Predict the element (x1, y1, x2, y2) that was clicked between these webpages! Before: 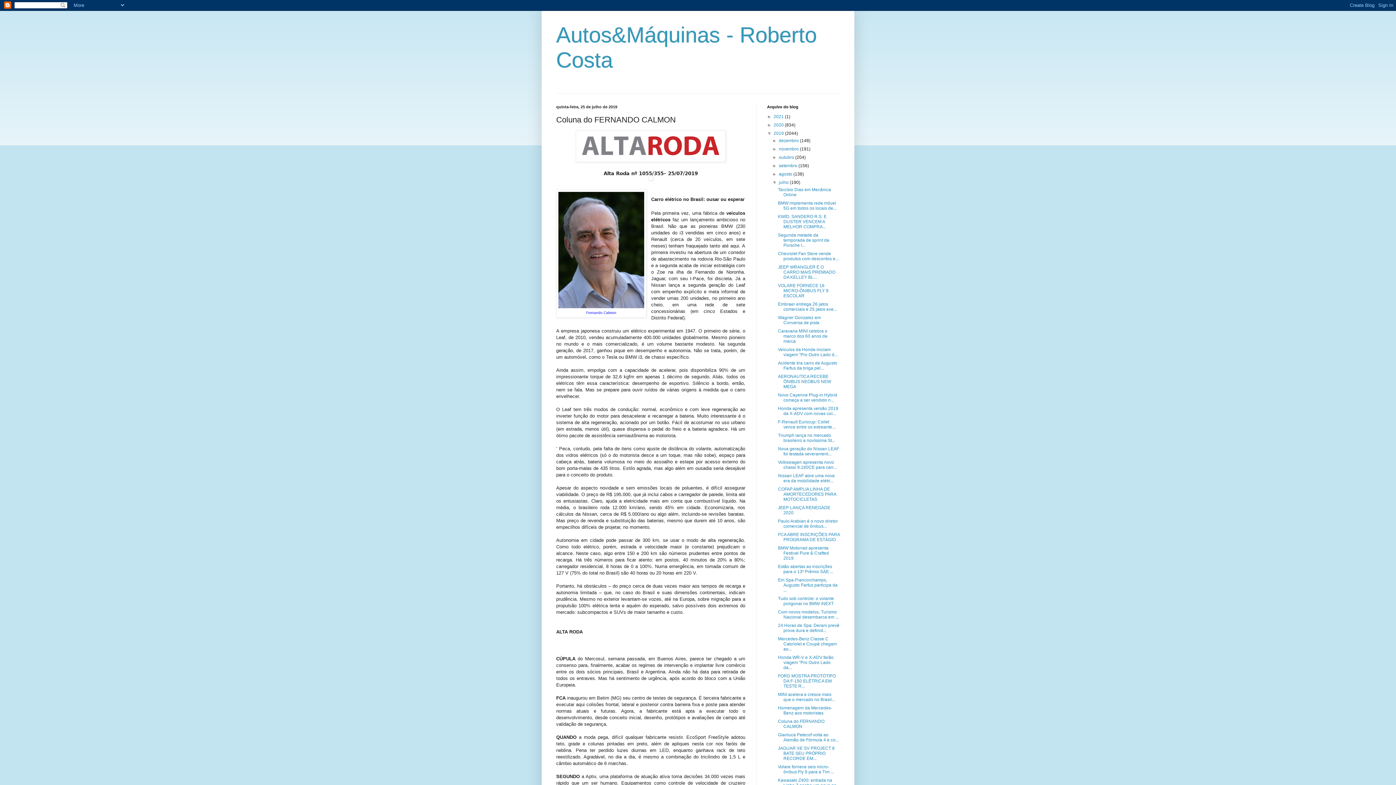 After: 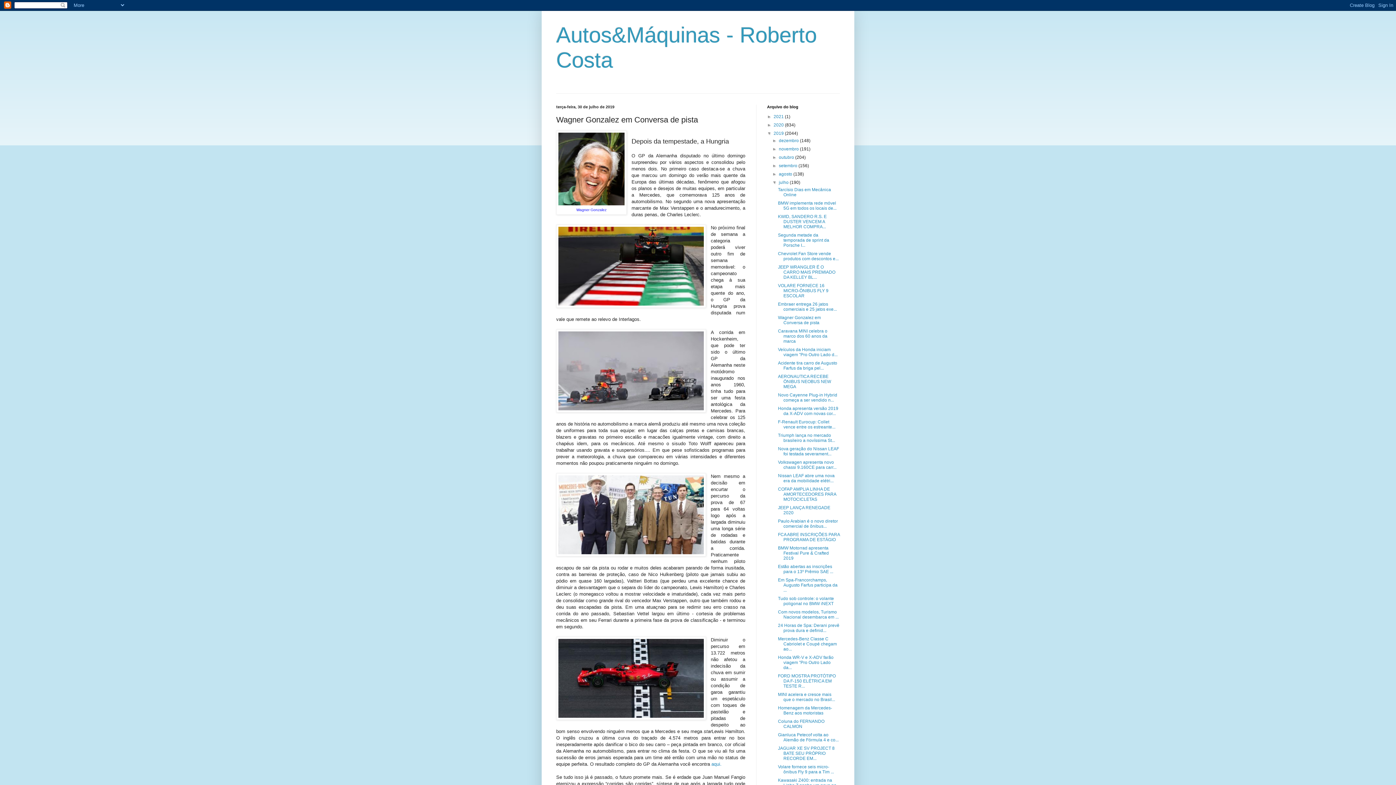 Action: bbox: (778, 315, 821, 325) label: Wagner Gonzalez em Conversa de pista